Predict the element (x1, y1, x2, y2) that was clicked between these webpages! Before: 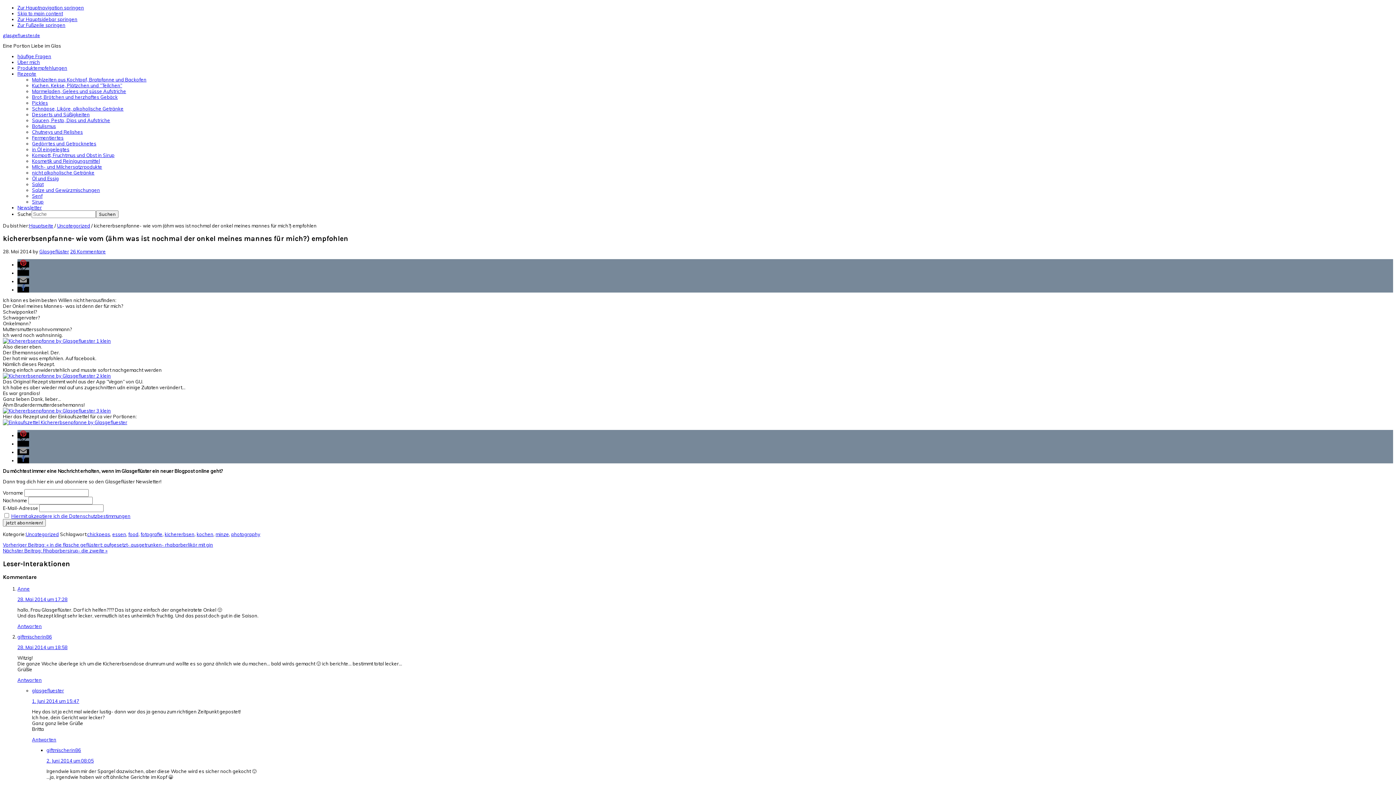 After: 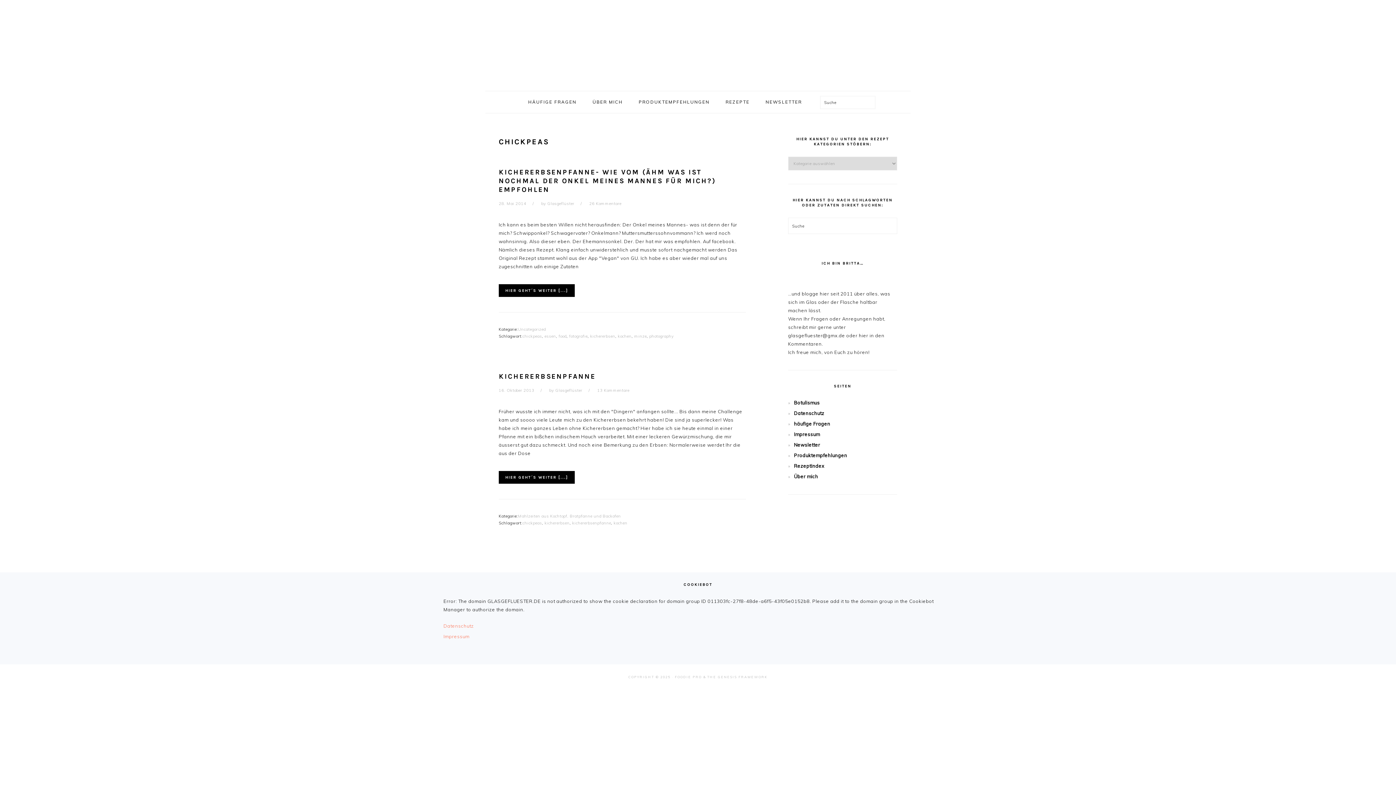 Action: label: chickpeas bbox: (87, 531, 110, 537)